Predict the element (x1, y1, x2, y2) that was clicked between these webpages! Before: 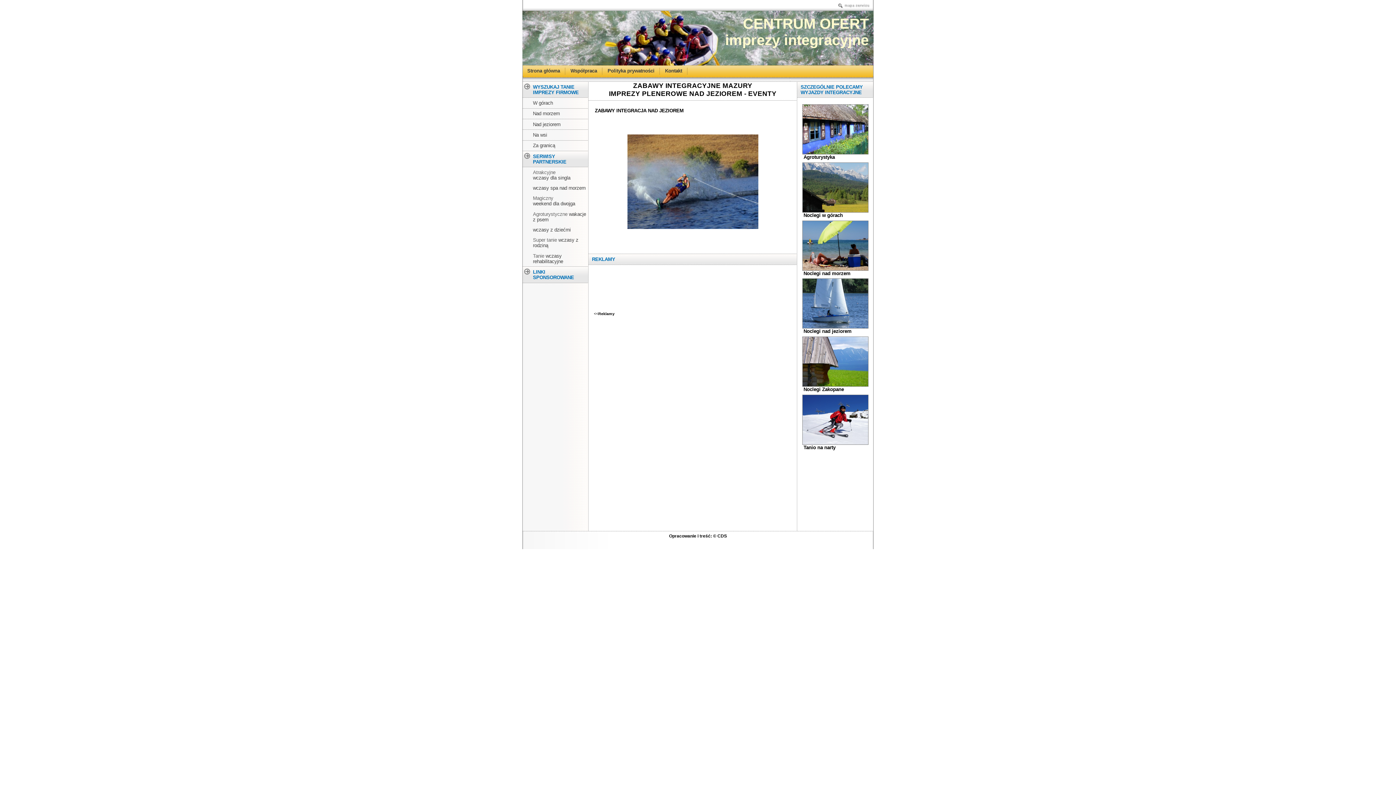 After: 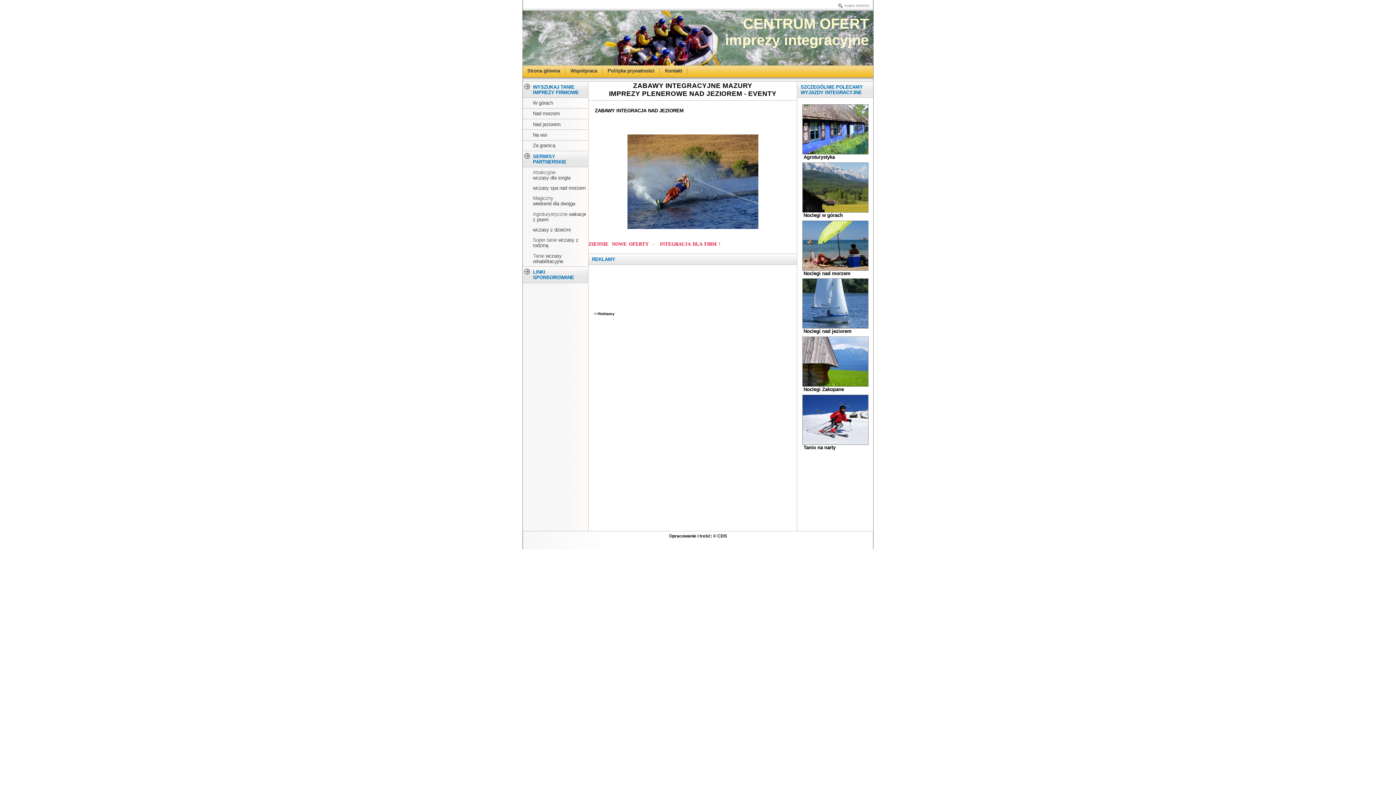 Action: bbox: (802, 439, 868, 446)